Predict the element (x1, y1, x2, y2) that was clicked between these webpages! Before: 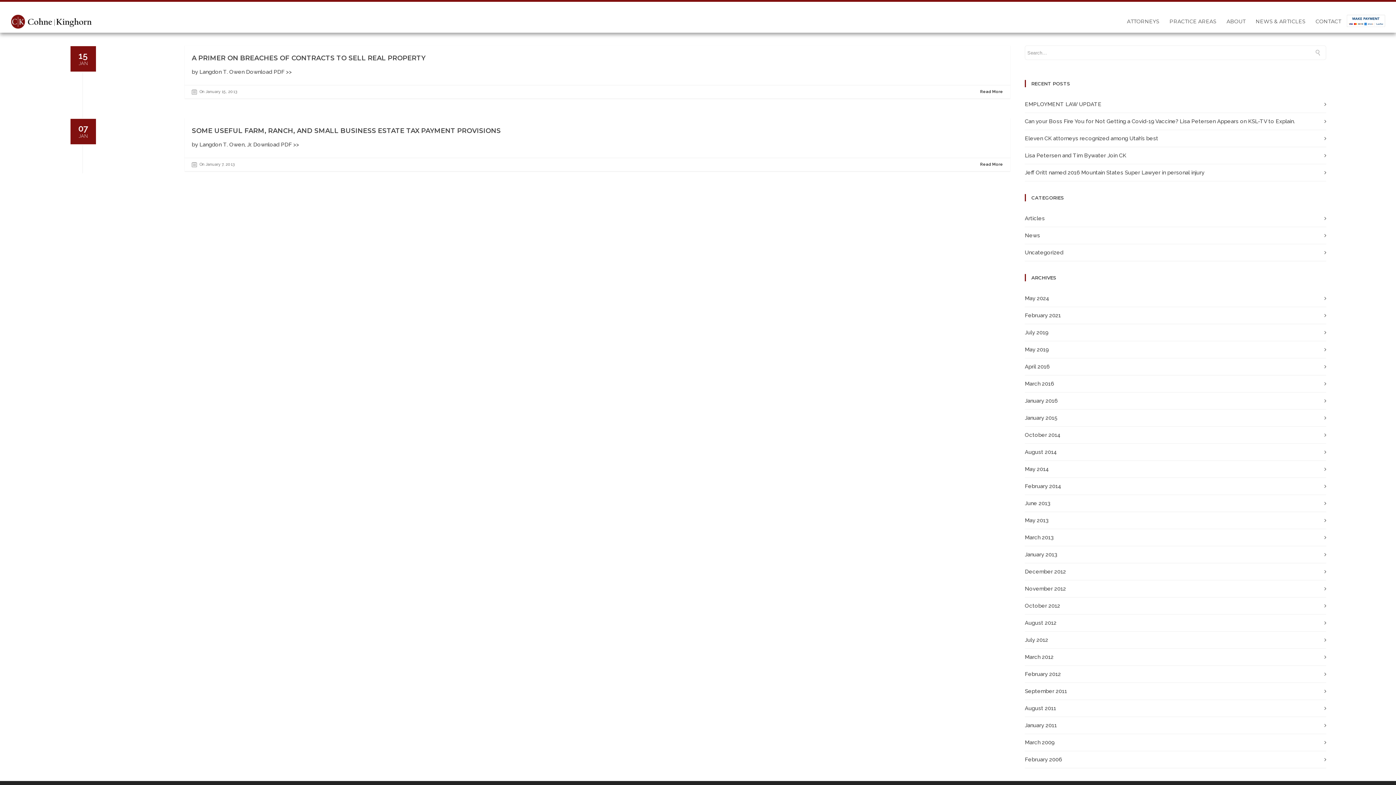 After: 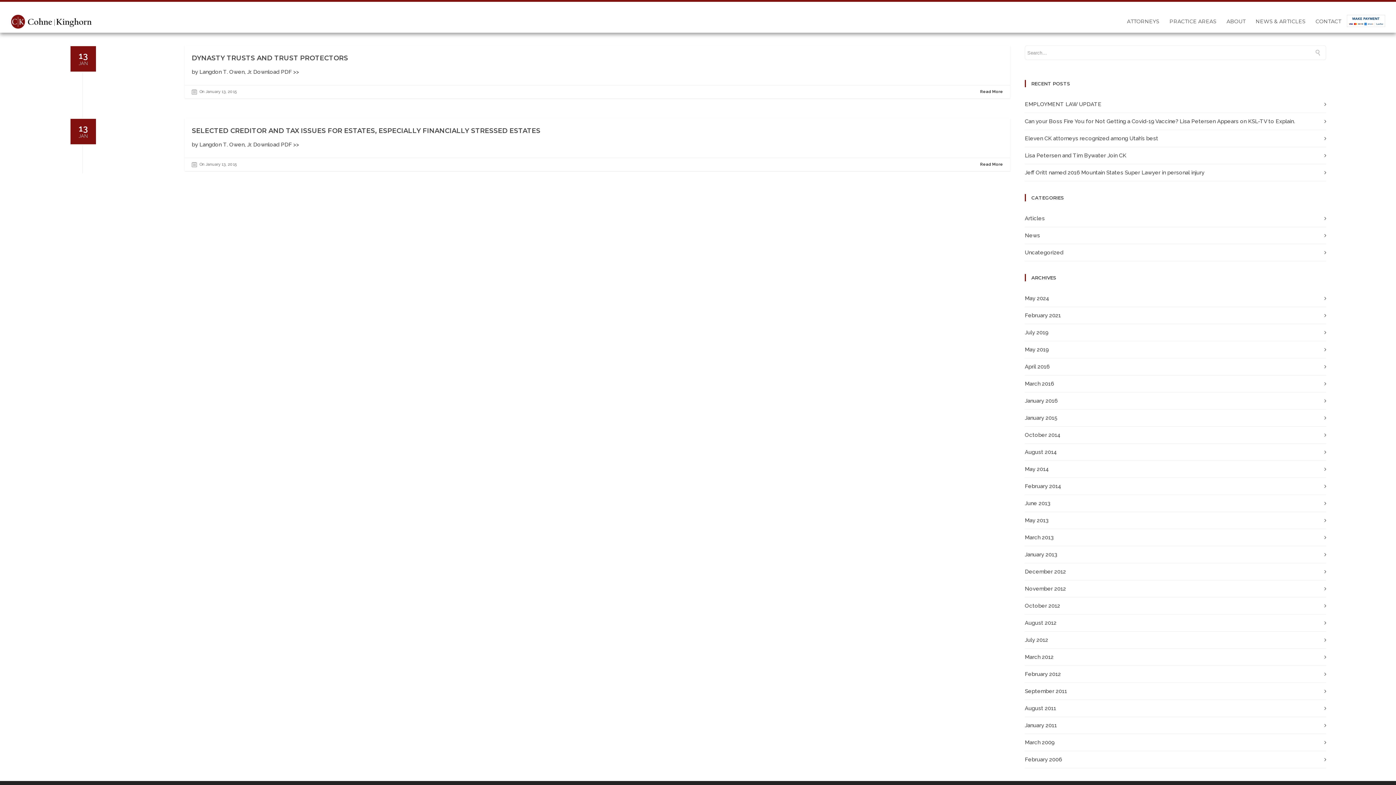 Action: label: January 2015 bbox: (1025, 414, 1057, 421)